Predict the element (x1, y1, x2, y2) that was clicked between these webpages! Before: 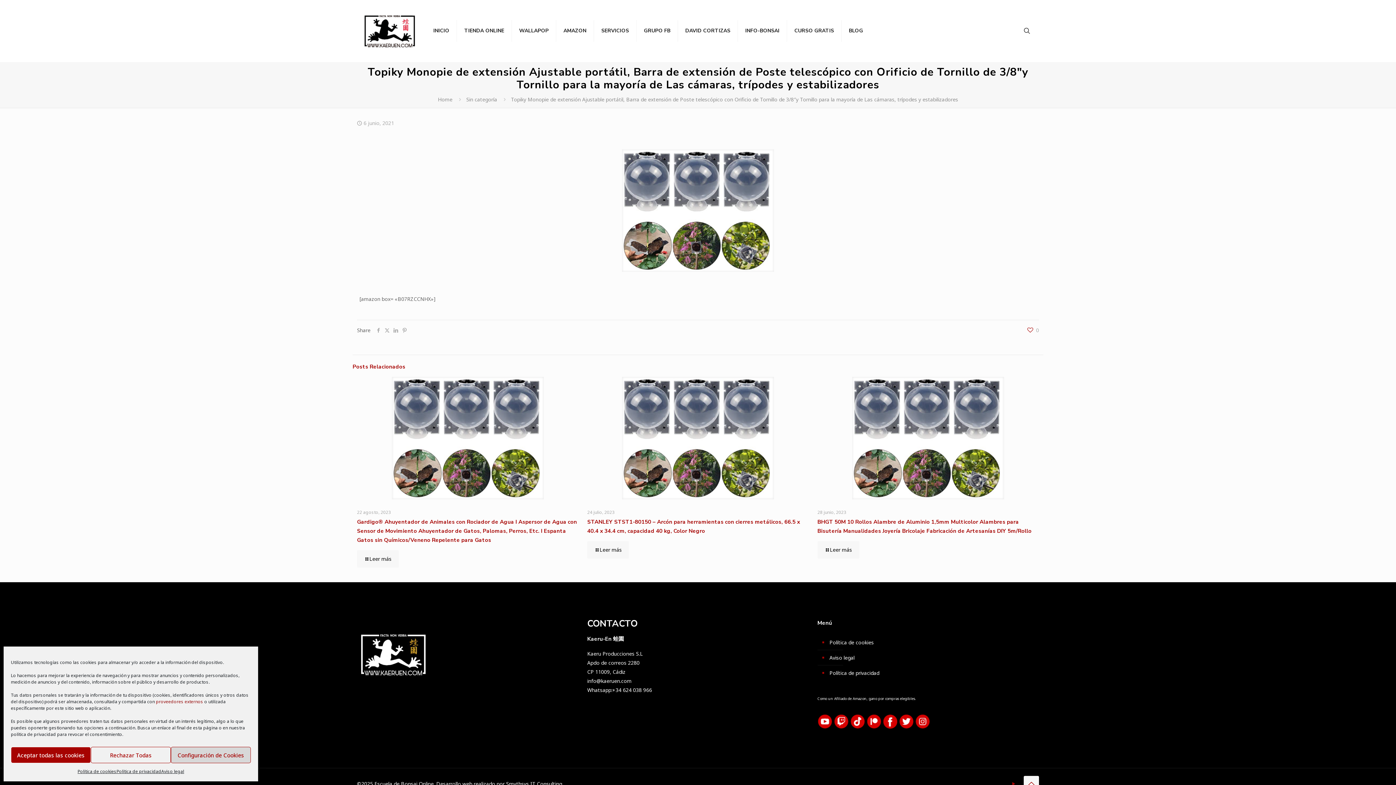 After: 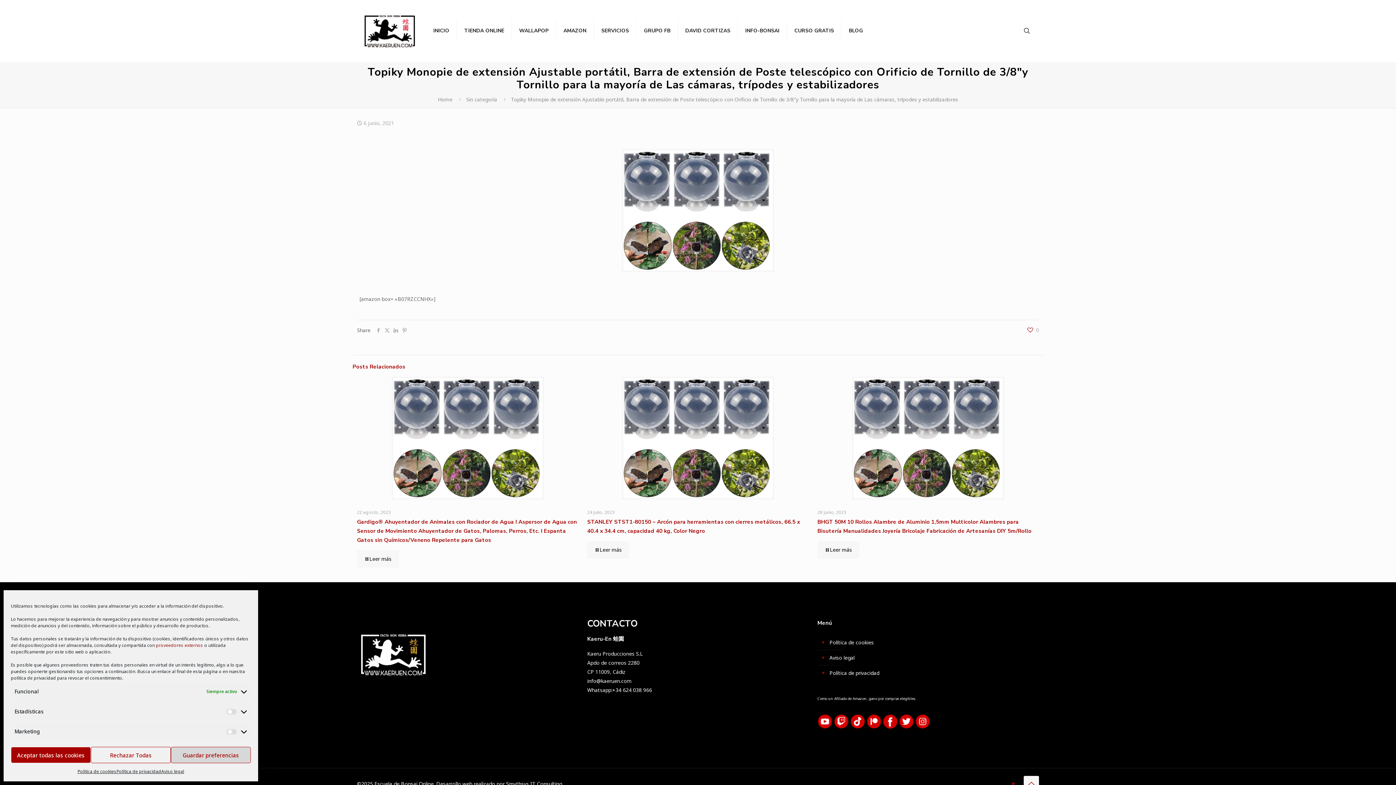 Action: bbox: (170, 747, 250, 763) label: Configuración de Cookies